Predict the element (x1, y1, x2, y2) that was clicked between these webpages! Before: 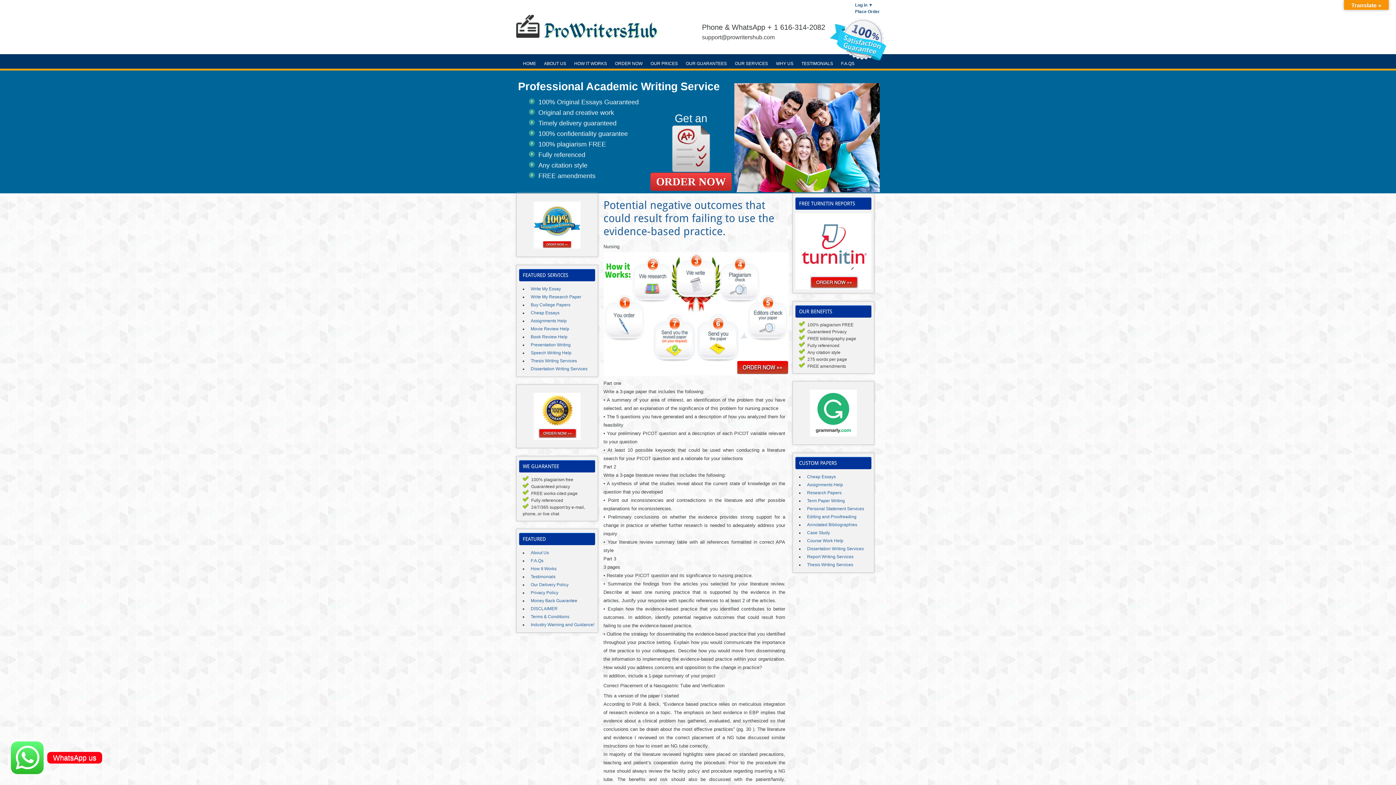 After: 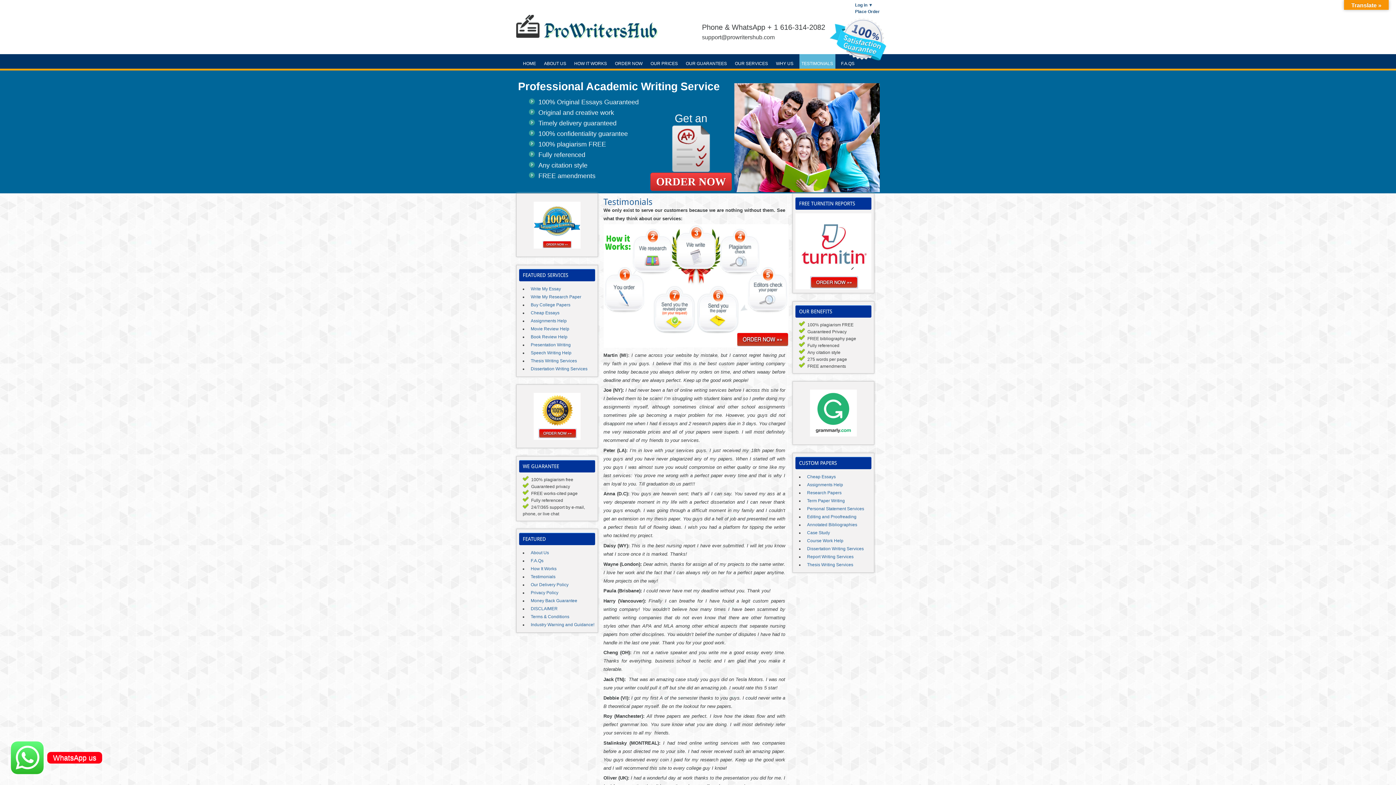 Action: label: TESTIMONIALS bbox: (799, 54, 835, 68)